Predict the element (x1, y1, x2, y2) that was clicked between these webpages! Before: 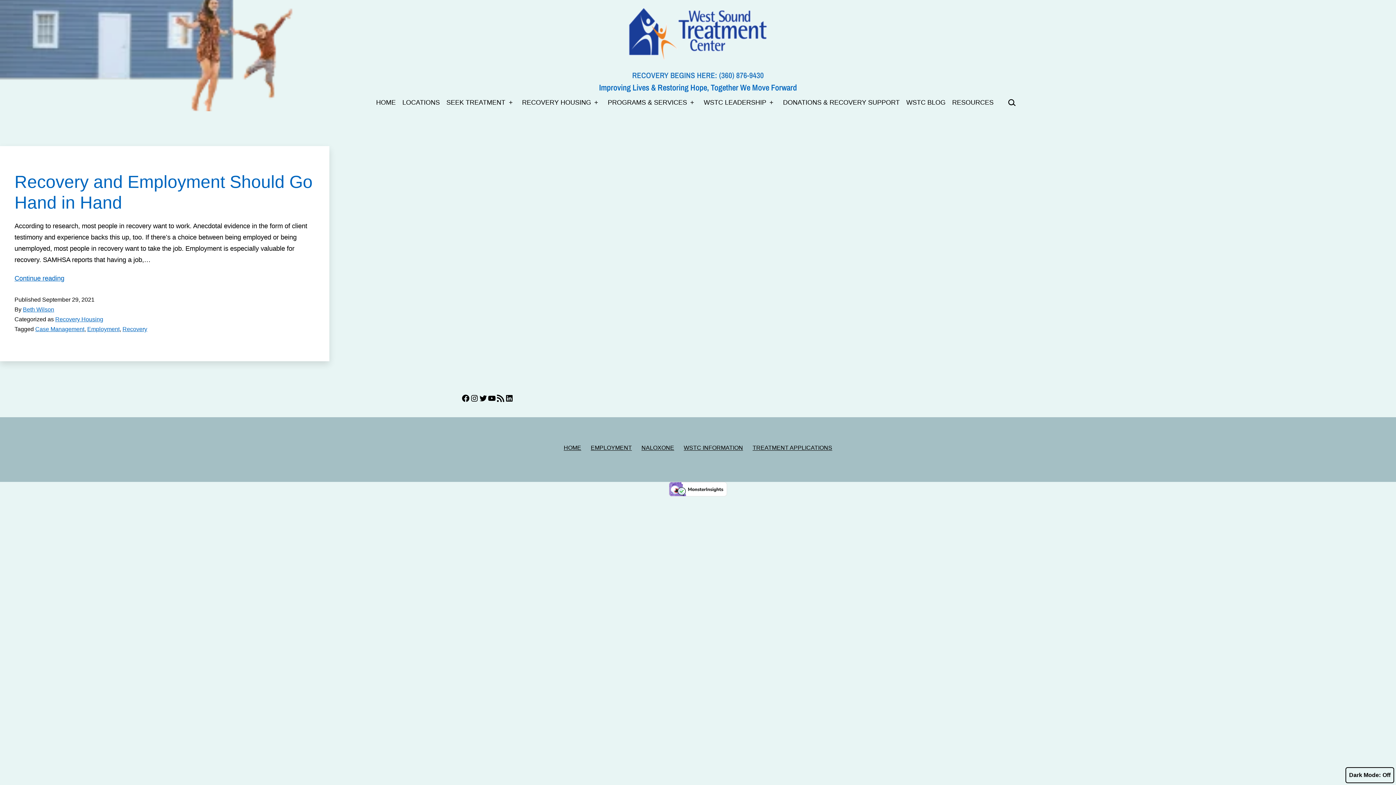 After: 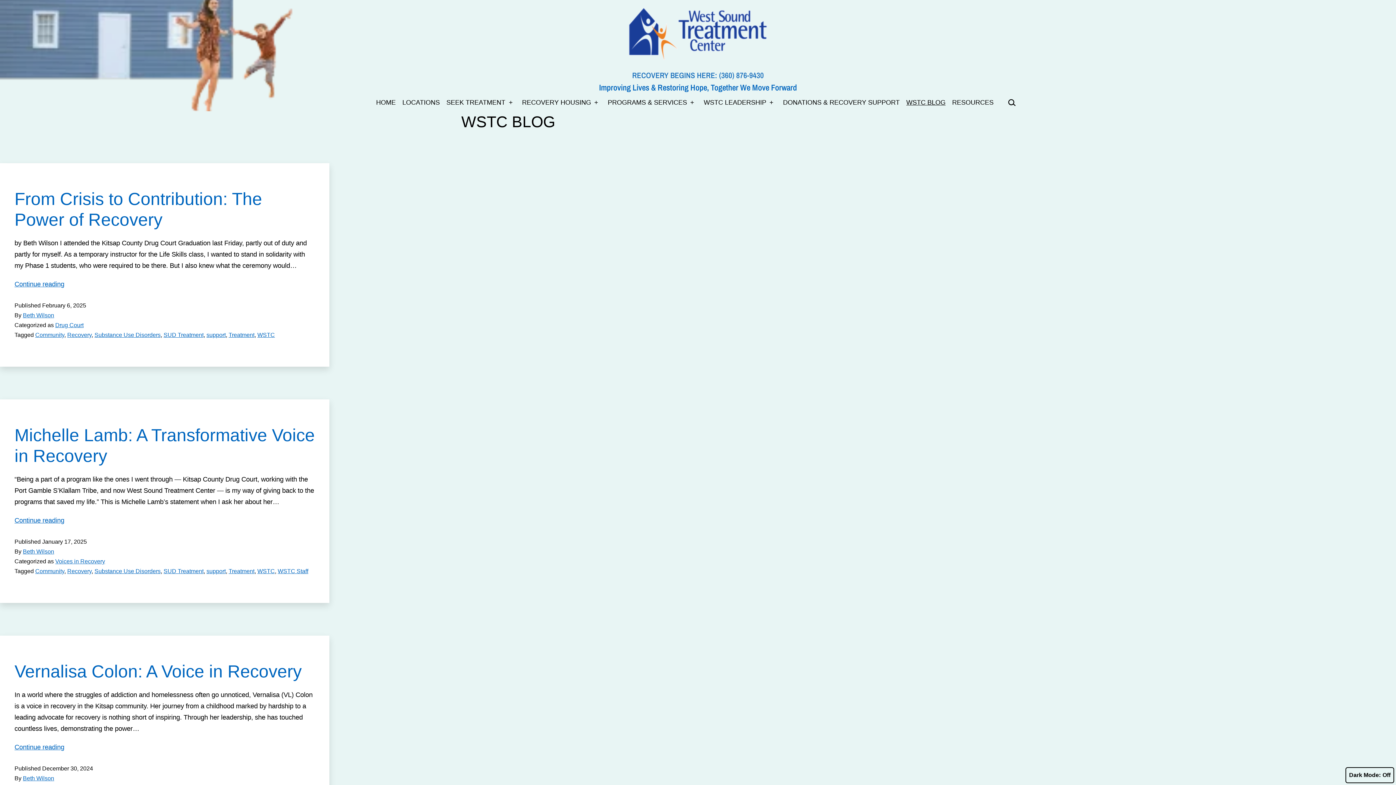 Action: bbox: (904, 94, 948, 110) label: WSTC BLOG